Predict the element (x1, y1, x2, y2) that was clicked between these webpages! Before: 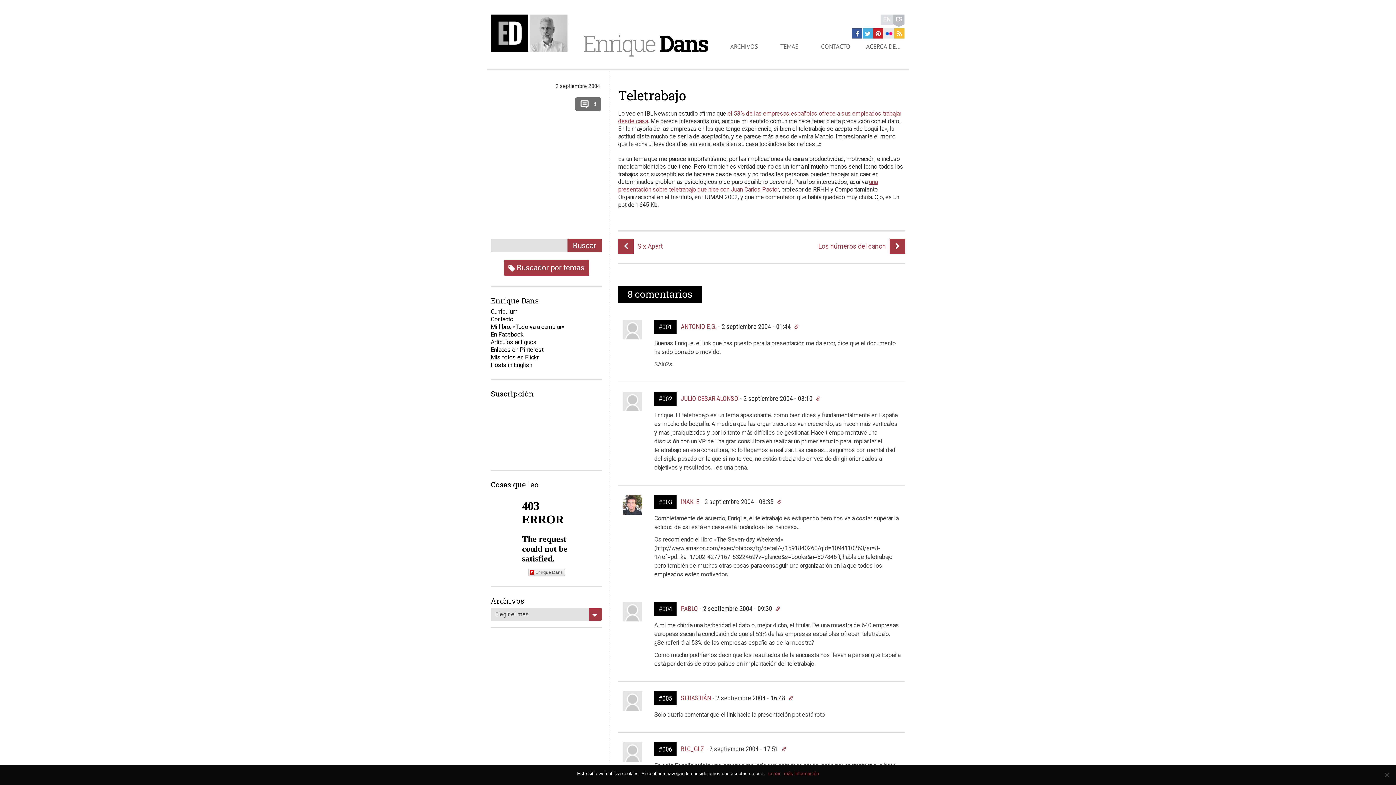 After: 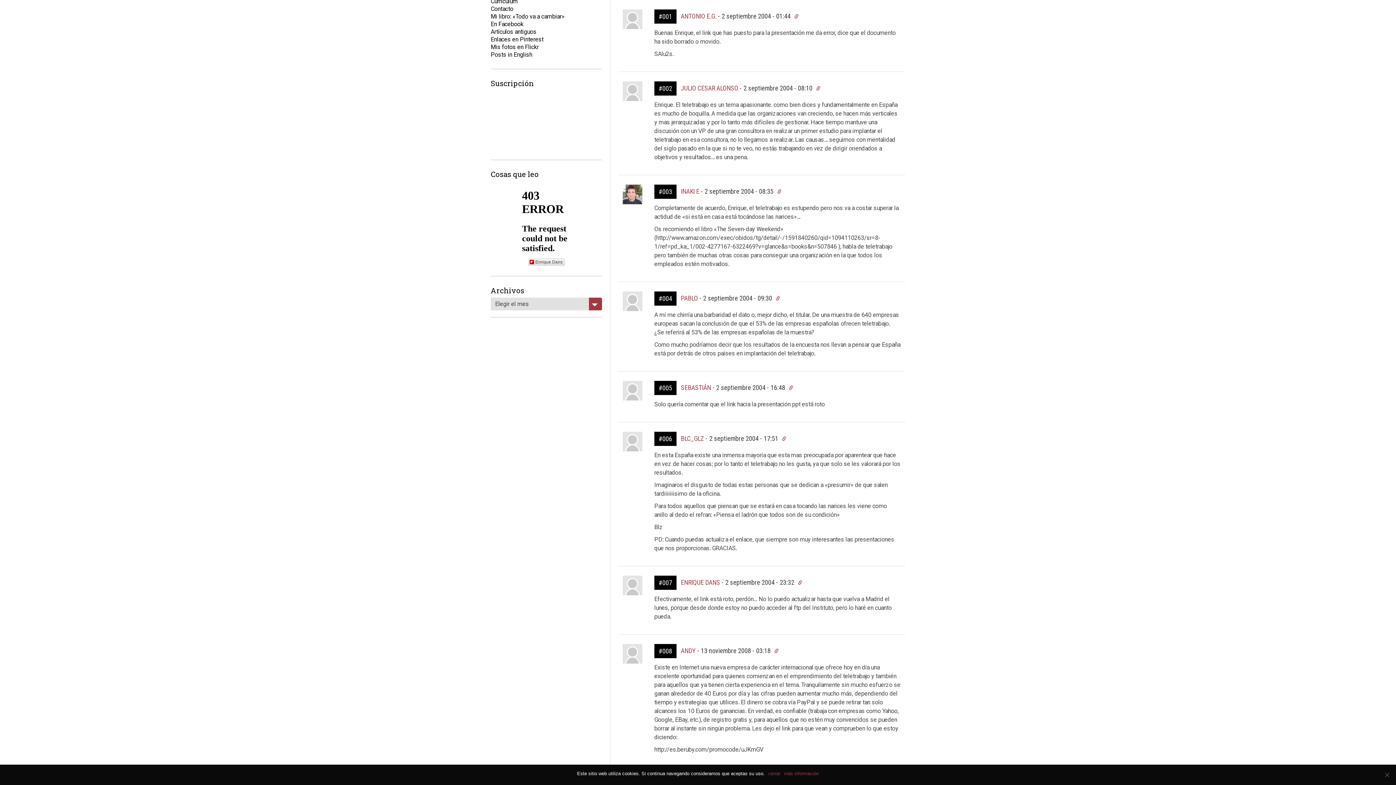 Action: bbox: (792, 323, 801, 331)